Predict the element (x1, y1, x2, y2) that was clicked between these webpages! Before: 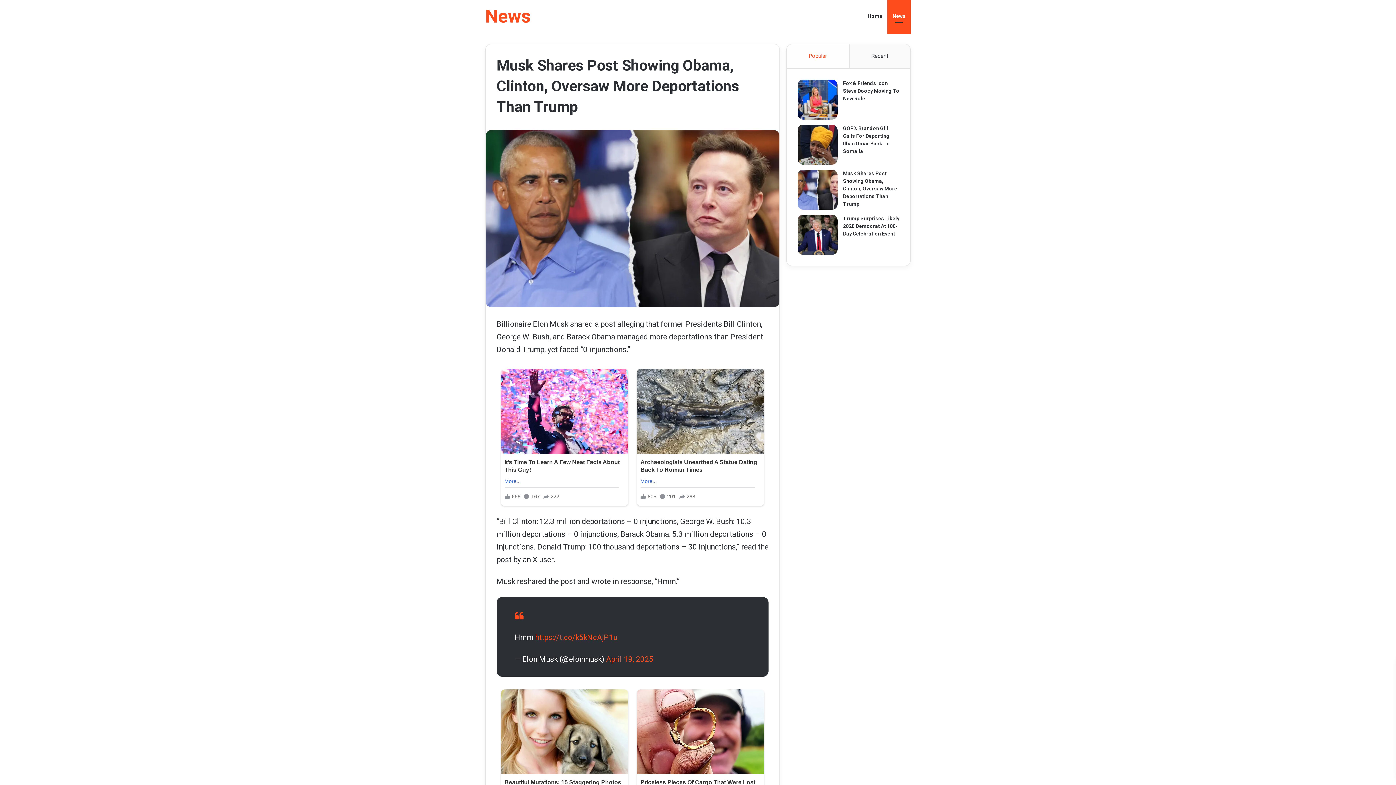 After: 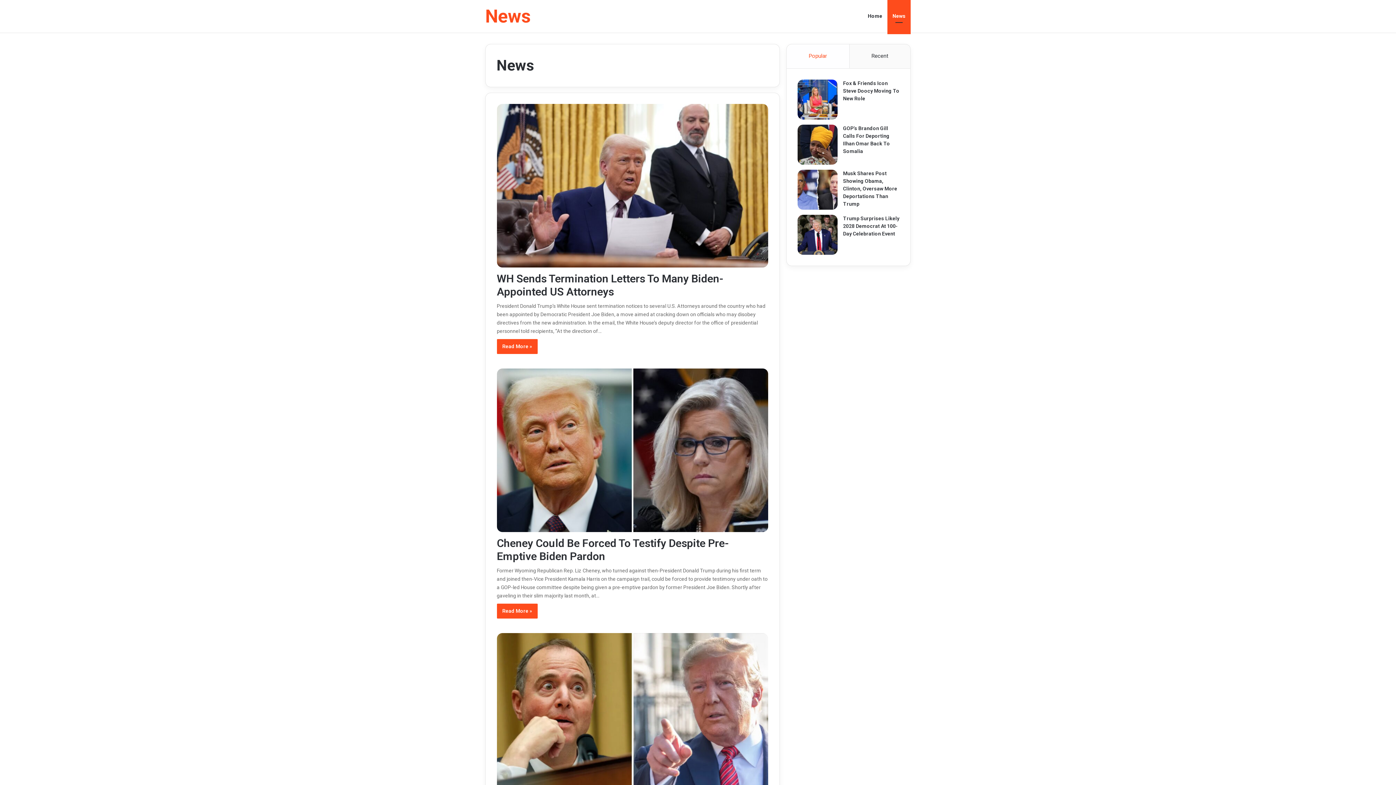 Action: label: News bbox: (887, 0, 910, 32)